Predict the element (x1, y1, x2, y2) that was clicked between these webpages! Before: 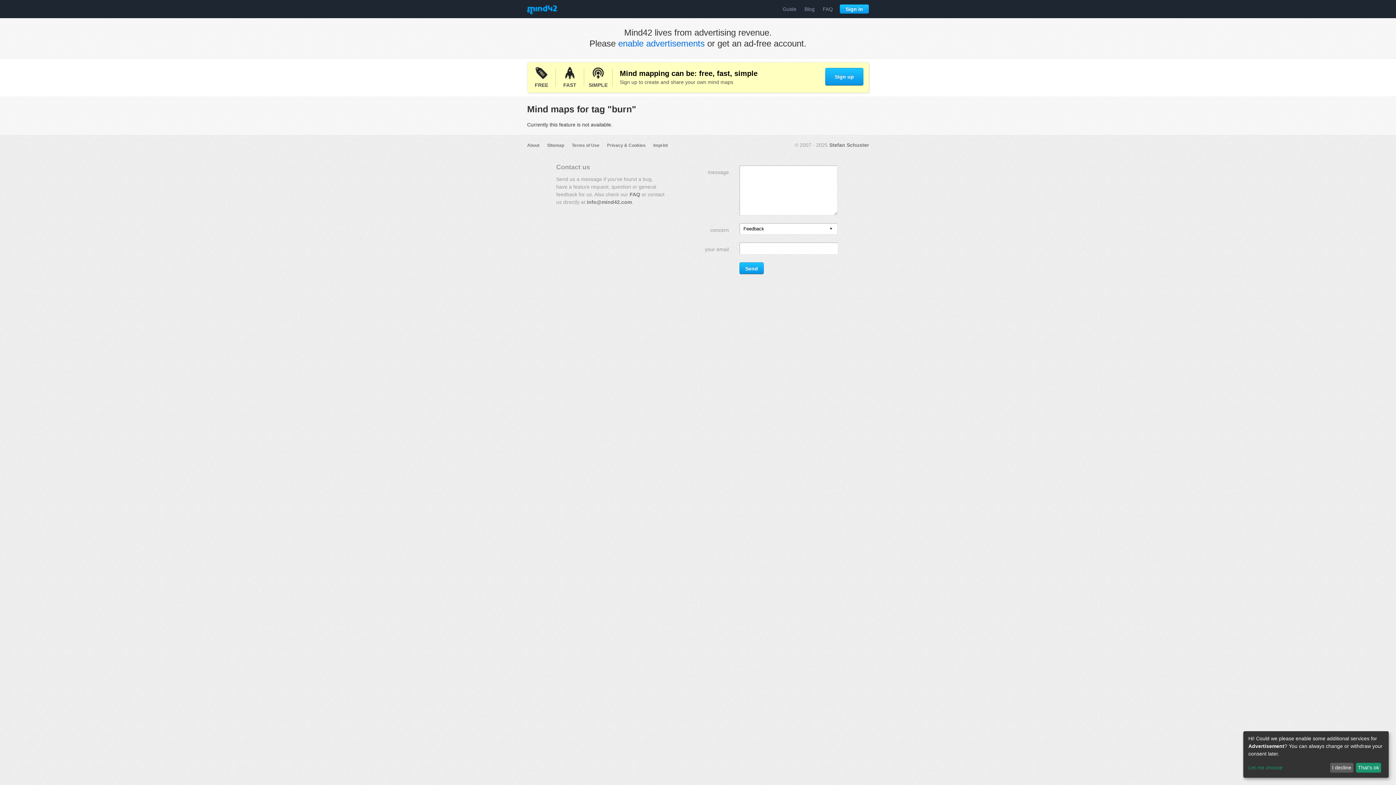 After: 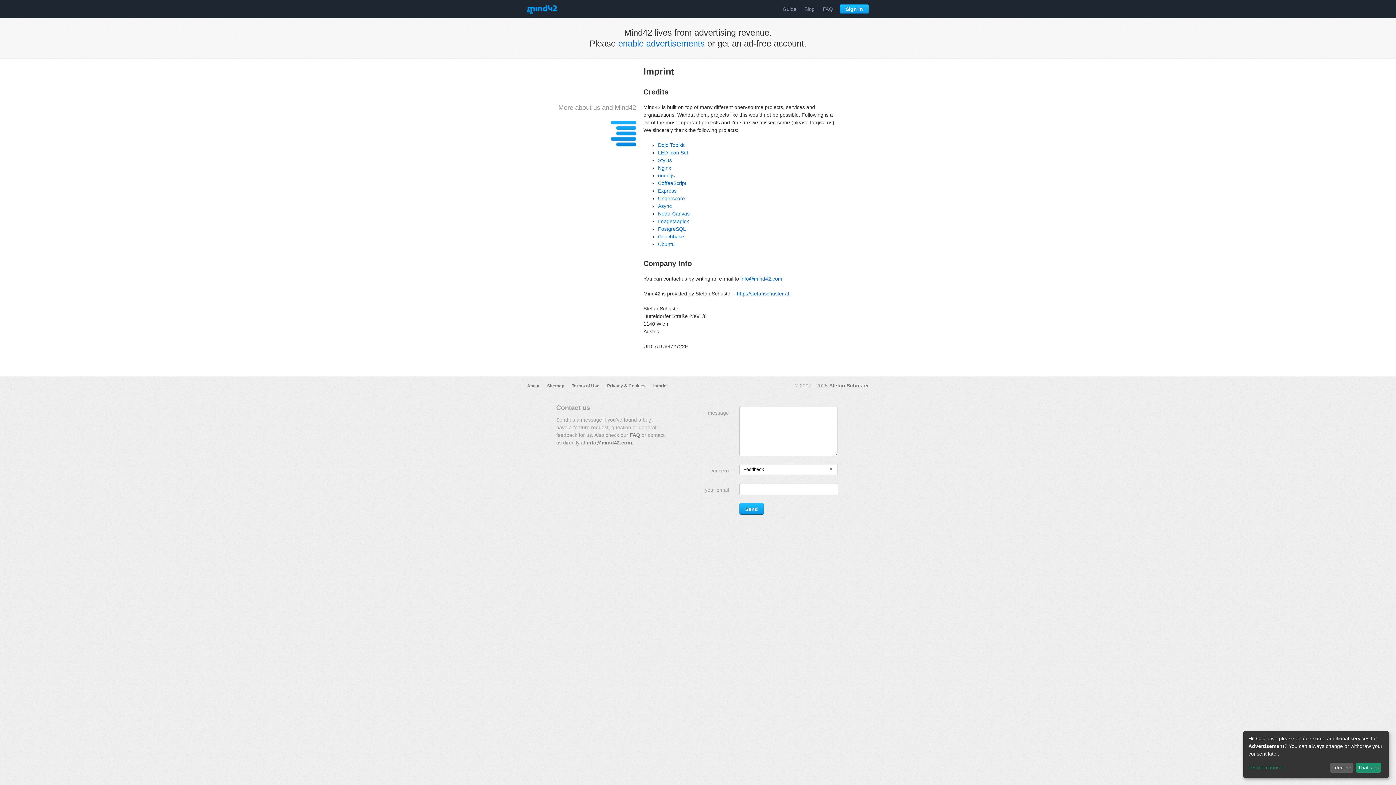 Action: bbox: (653, 142, 668, 148) label: Imprint